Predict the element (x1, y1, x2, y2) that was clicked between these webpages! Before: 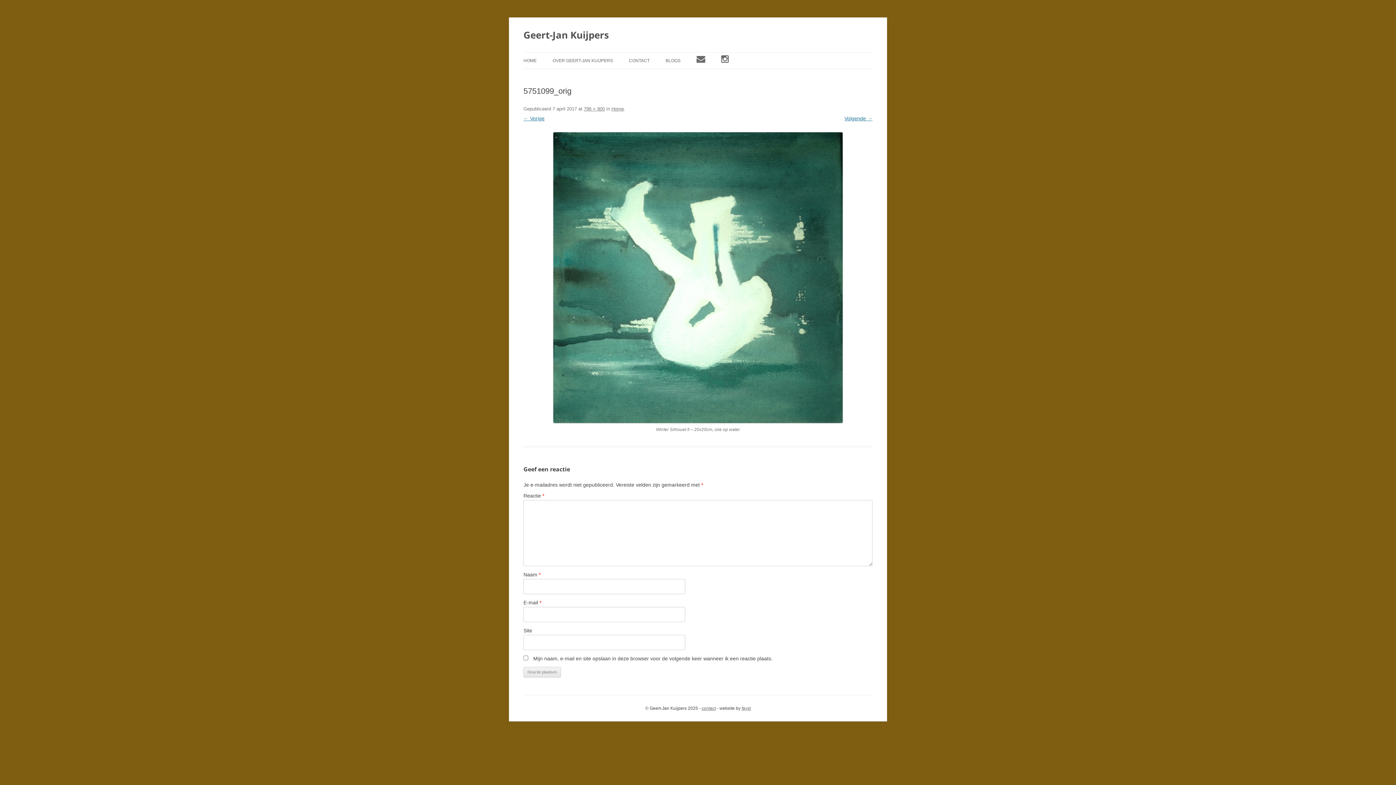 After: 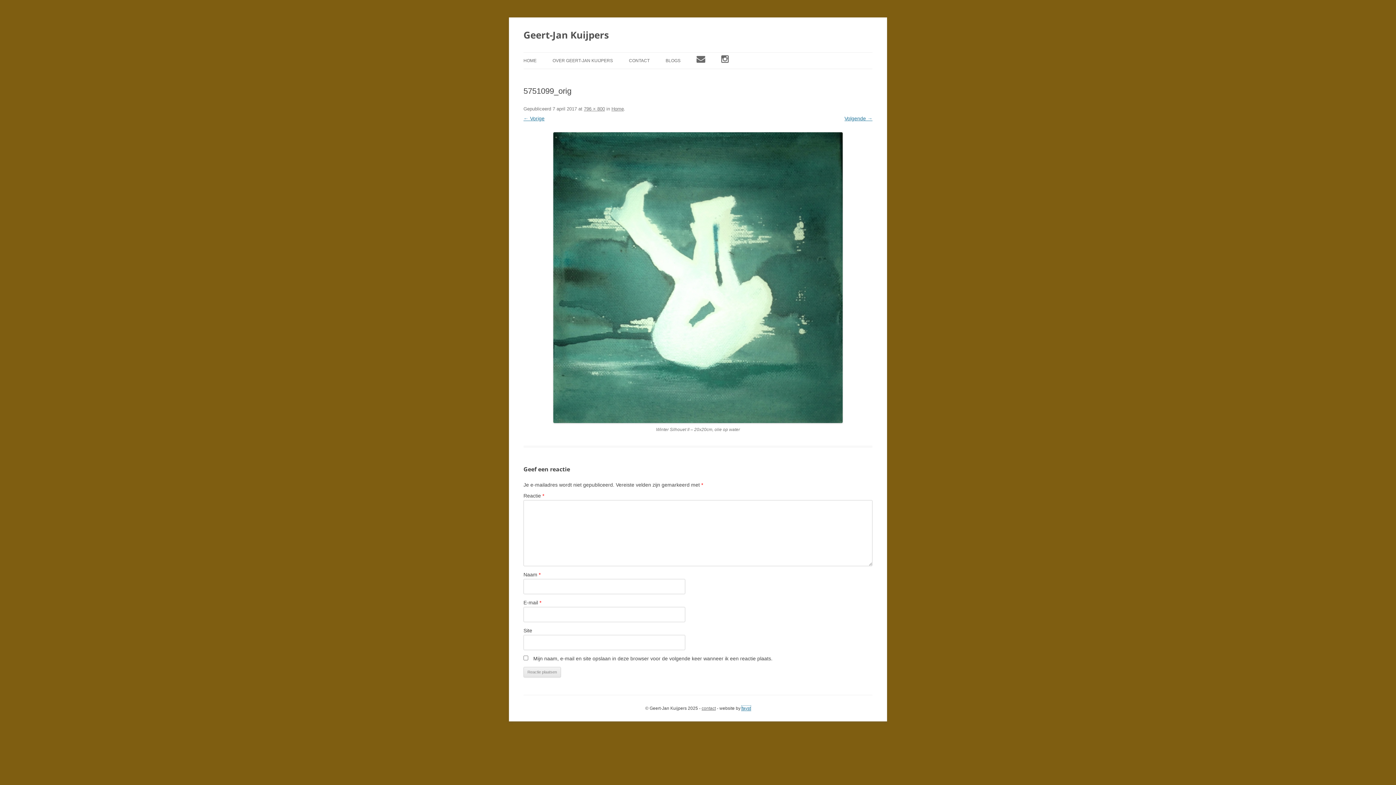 Action: label: fayst bbox: (741, 706, 750, 711)